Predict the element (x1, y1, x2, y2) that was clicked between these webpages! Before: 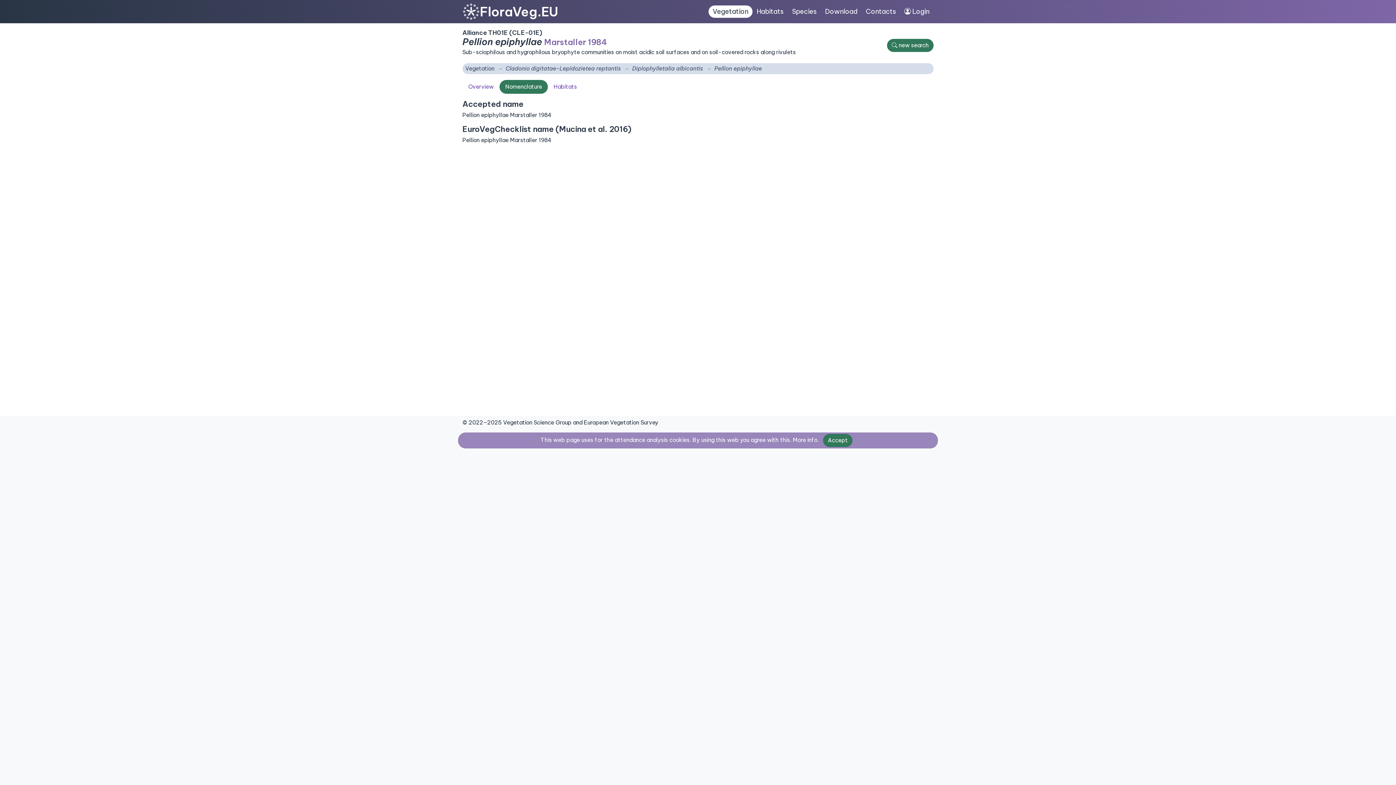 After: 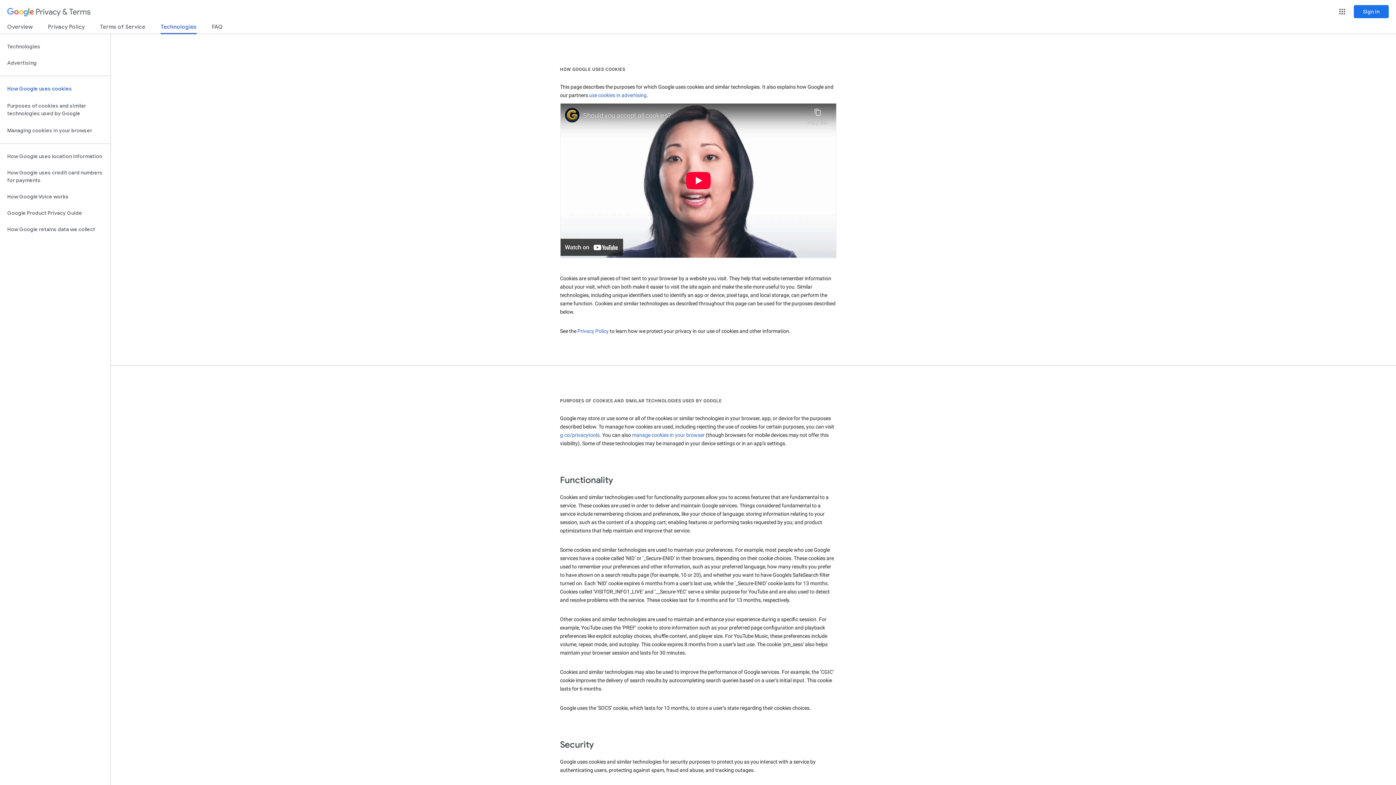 Action: bbox: (793, 436, 817, 443) label: More info